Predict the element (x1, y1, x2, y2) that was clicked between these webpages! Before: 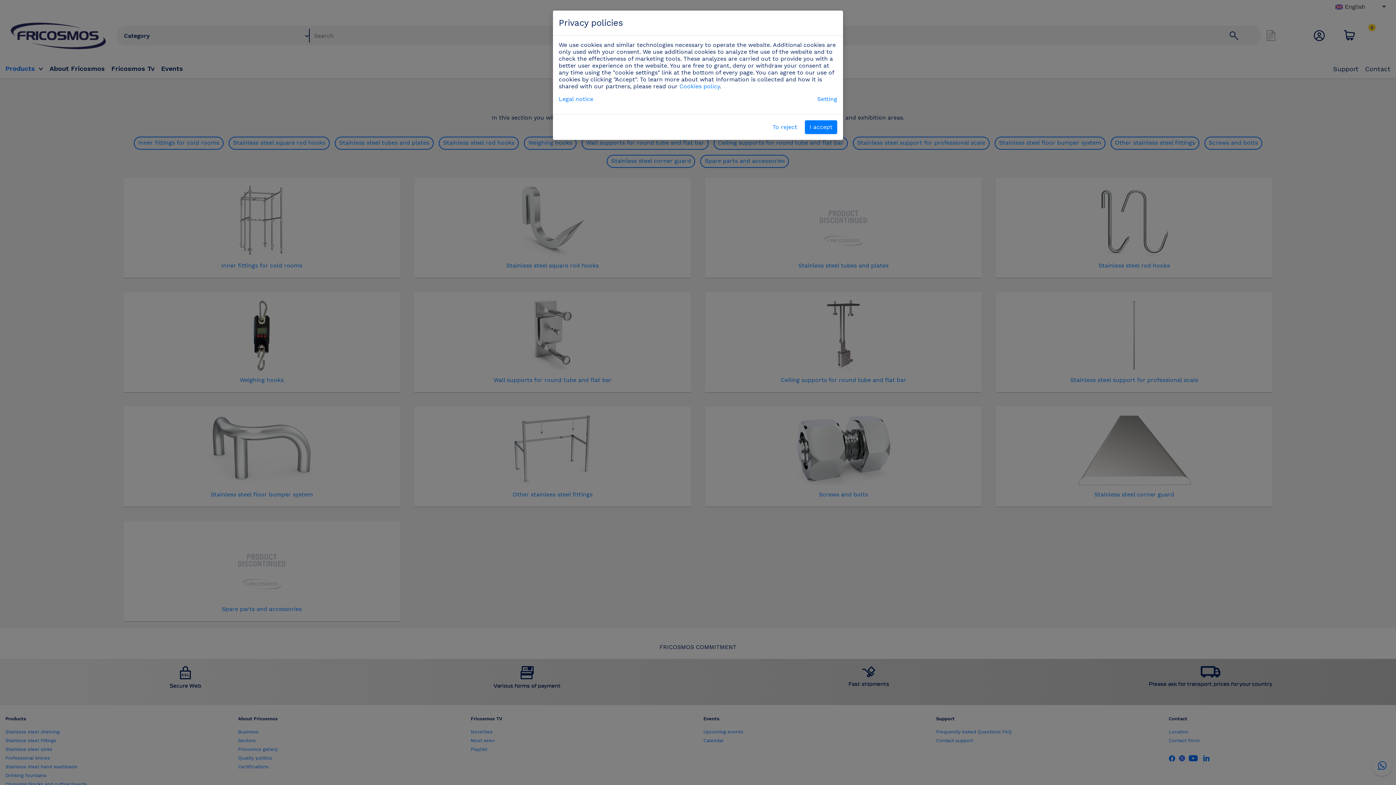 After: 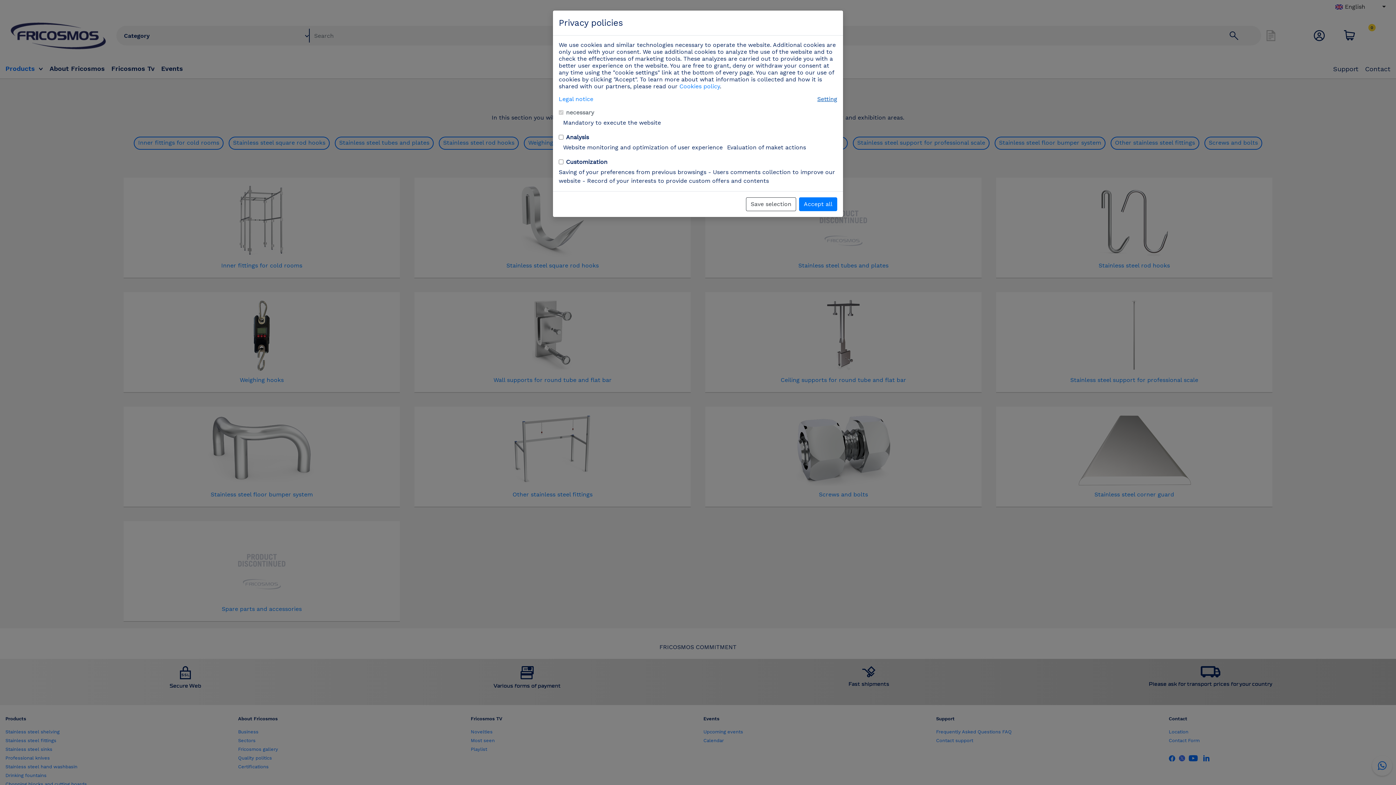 Action: bbox: (817, 95, 837, 102) label: Setting